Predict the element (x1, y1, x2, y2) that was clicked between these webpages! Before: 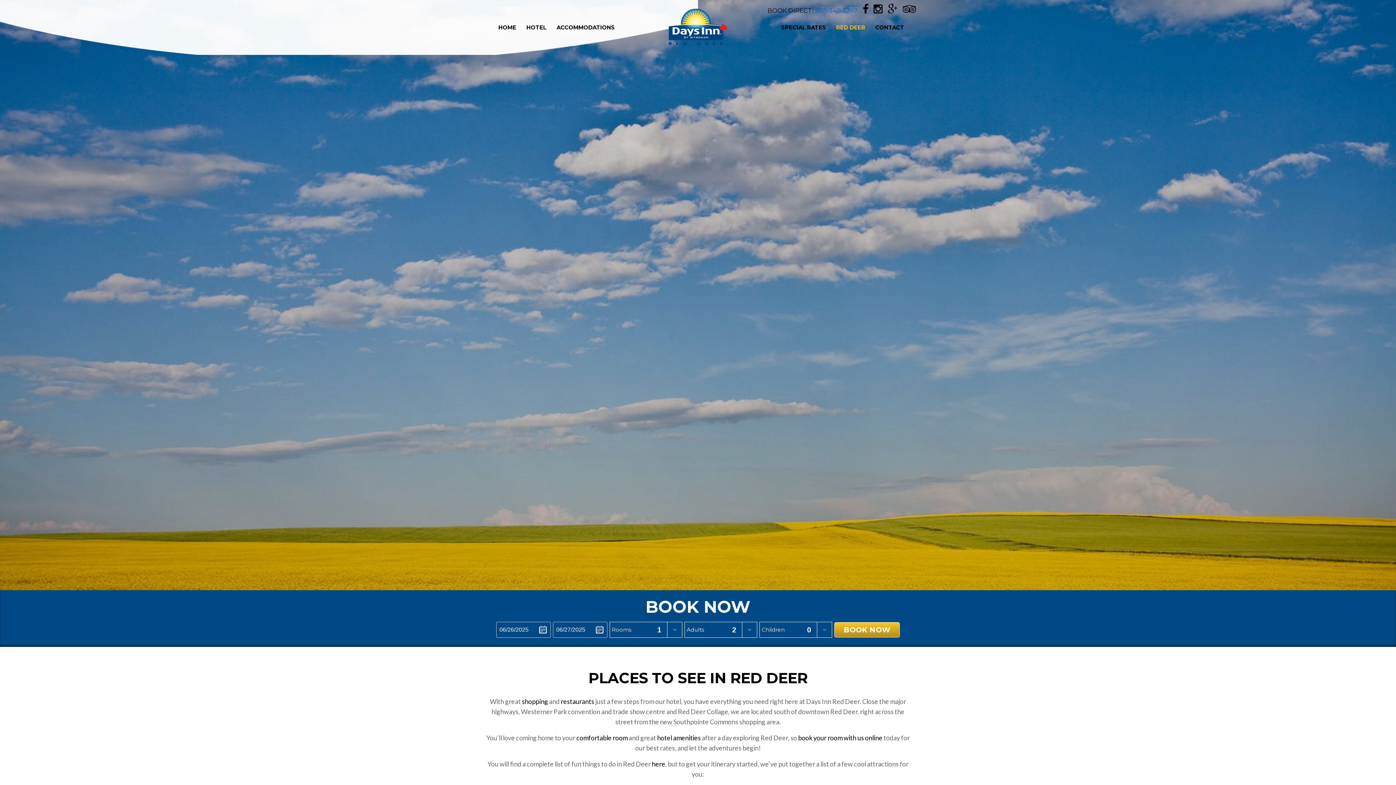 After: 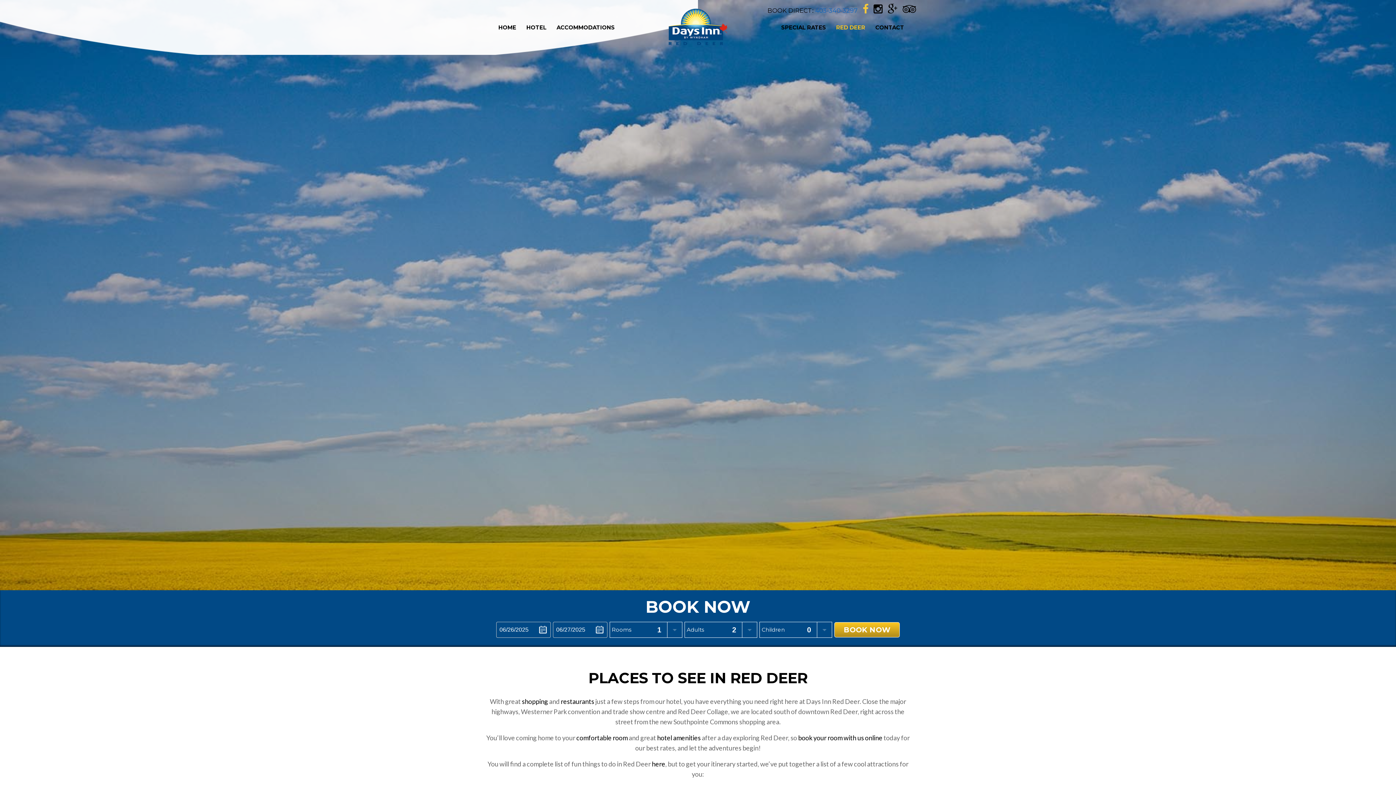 Action: bbox: (862, 6, 868, 14)